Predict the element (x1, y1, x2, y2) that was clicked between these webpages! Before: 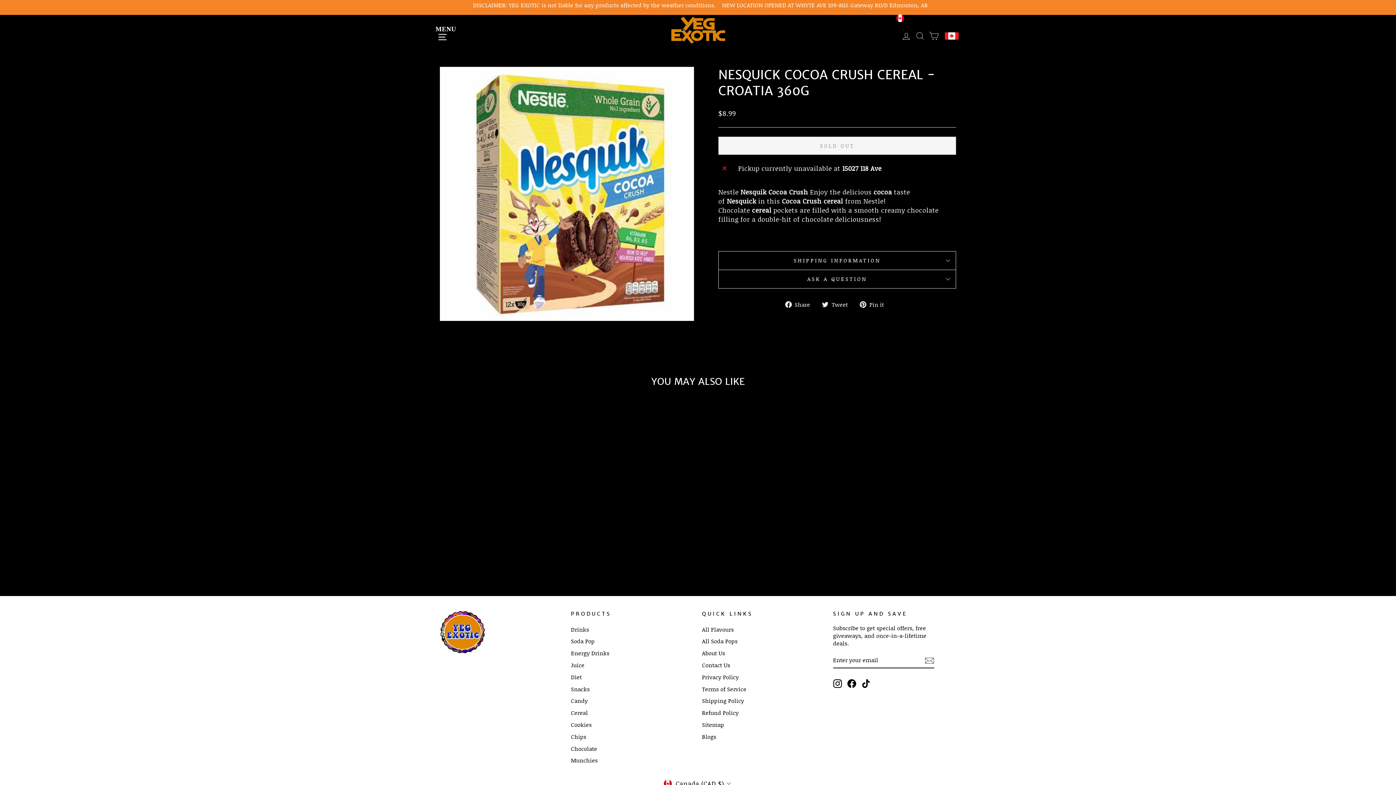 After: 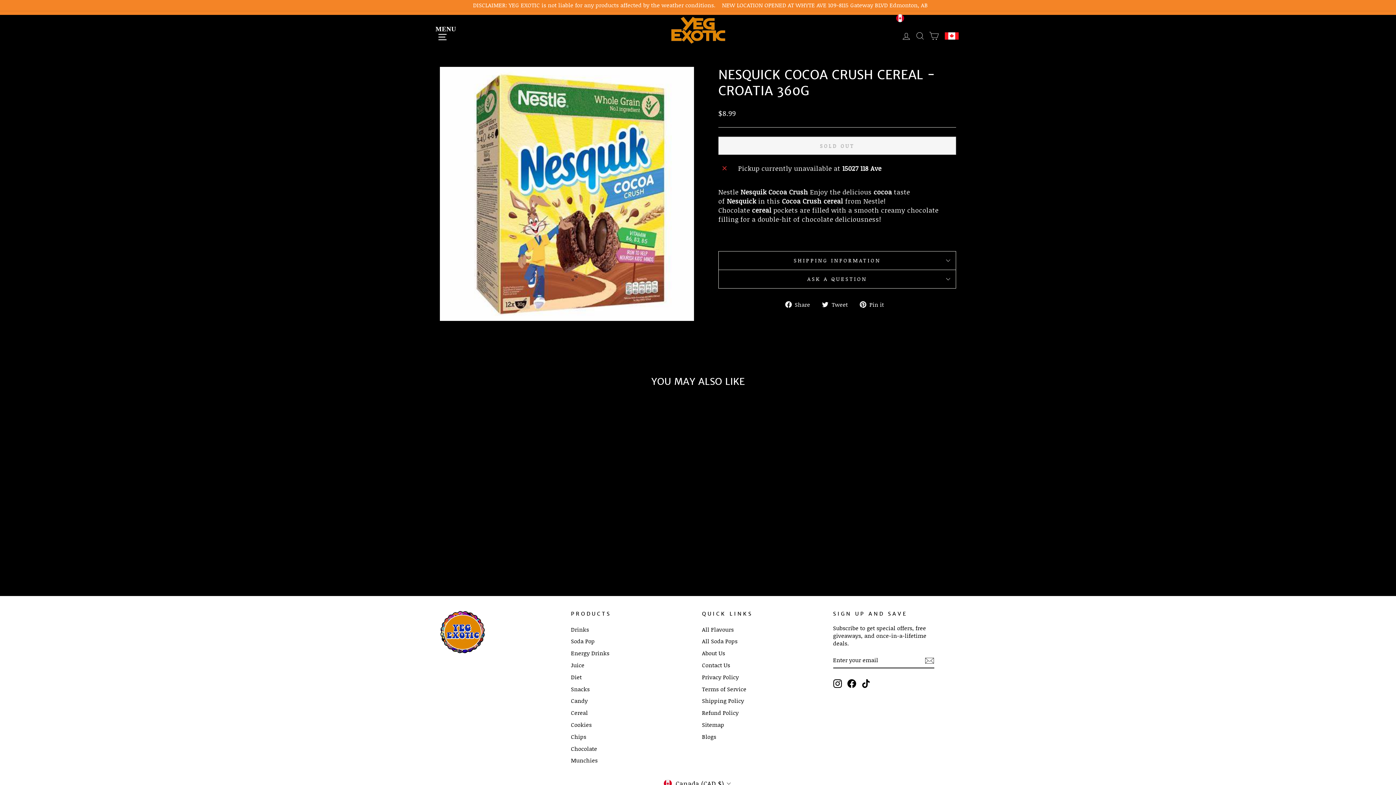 Action: bbox: (925, 655, 934, 665)